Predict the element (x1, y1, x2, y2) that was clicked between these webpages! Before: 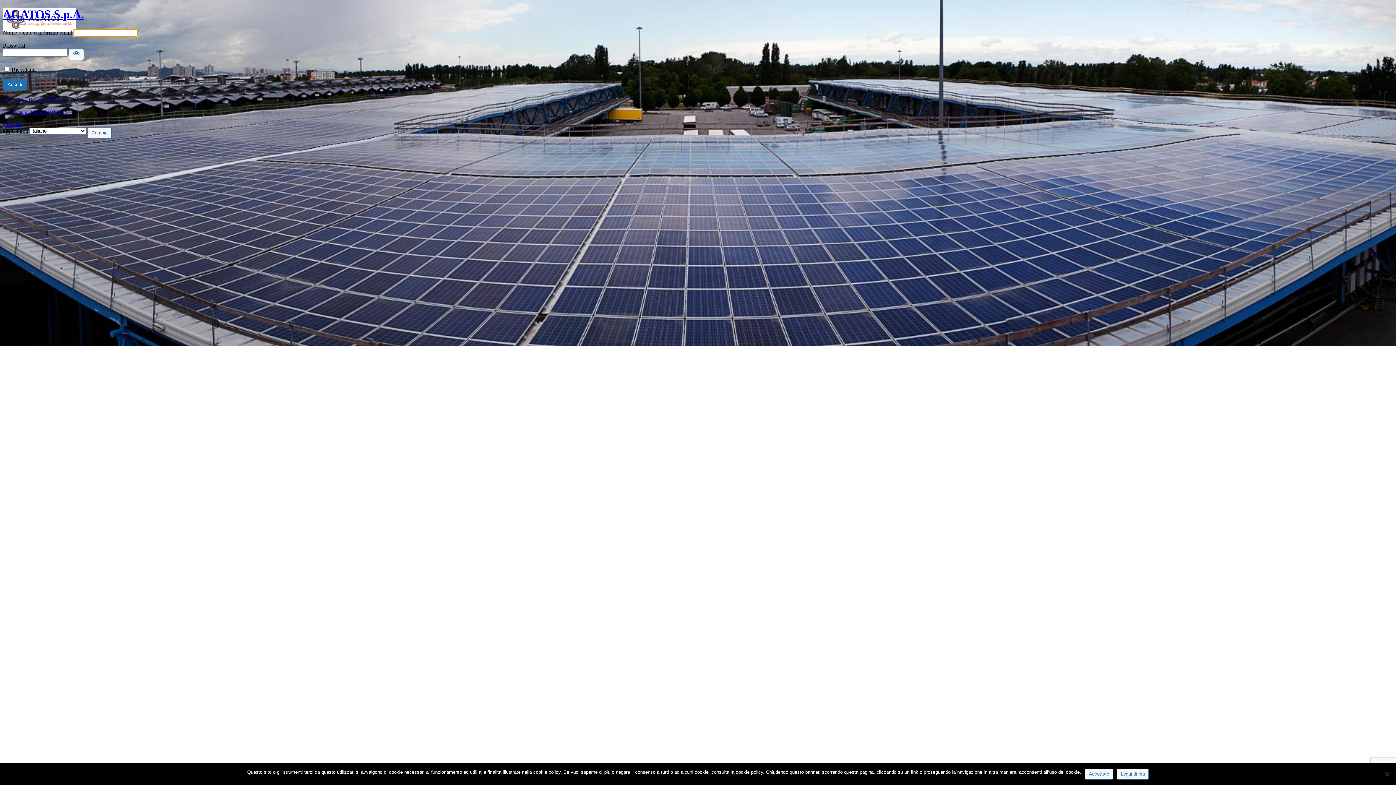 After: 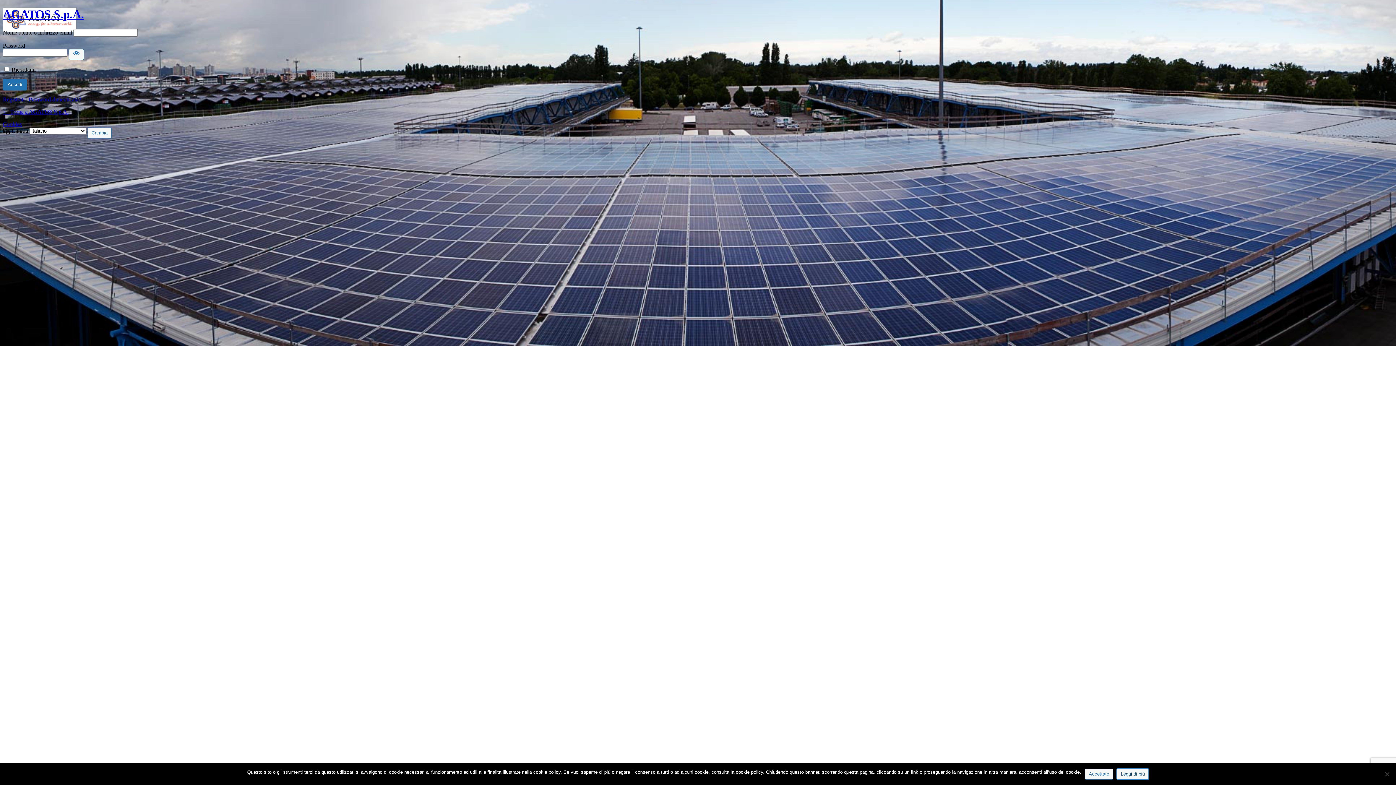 Action: label: Leggi di più bbox: (1117, 769, 1149, 780)